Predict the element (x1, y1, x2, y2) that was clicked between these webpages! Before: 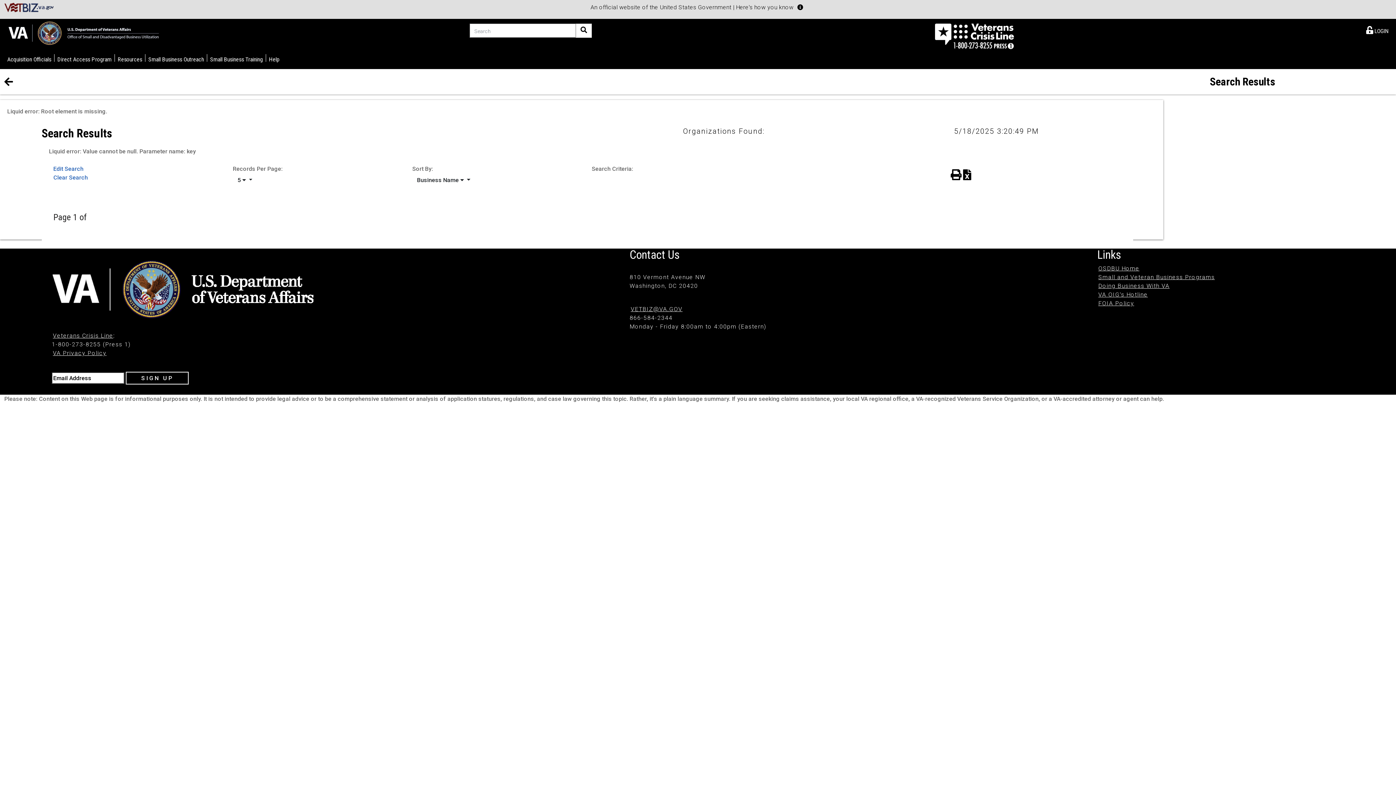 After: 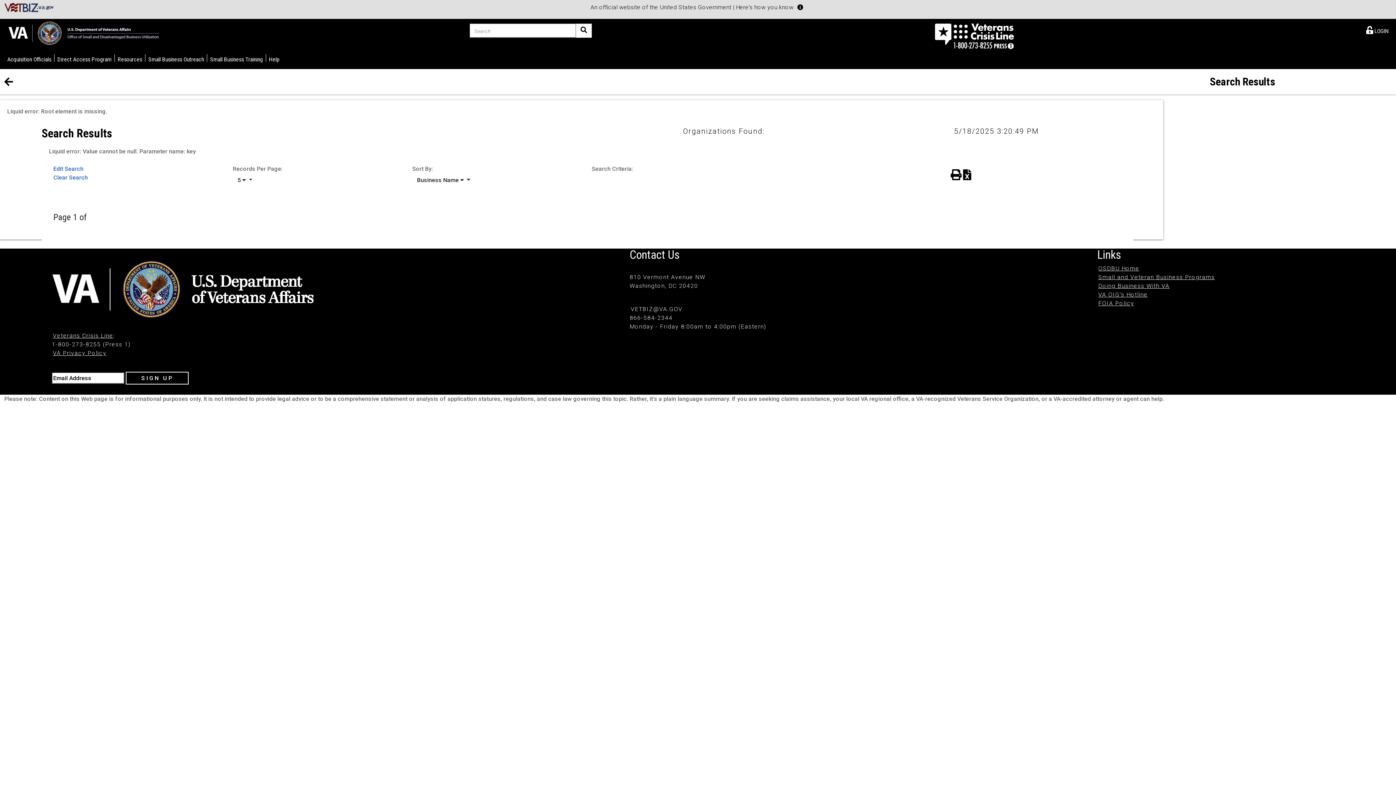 Action: bbox: (630, 305, 682, 312) label: VETBIZ@VA.GOV